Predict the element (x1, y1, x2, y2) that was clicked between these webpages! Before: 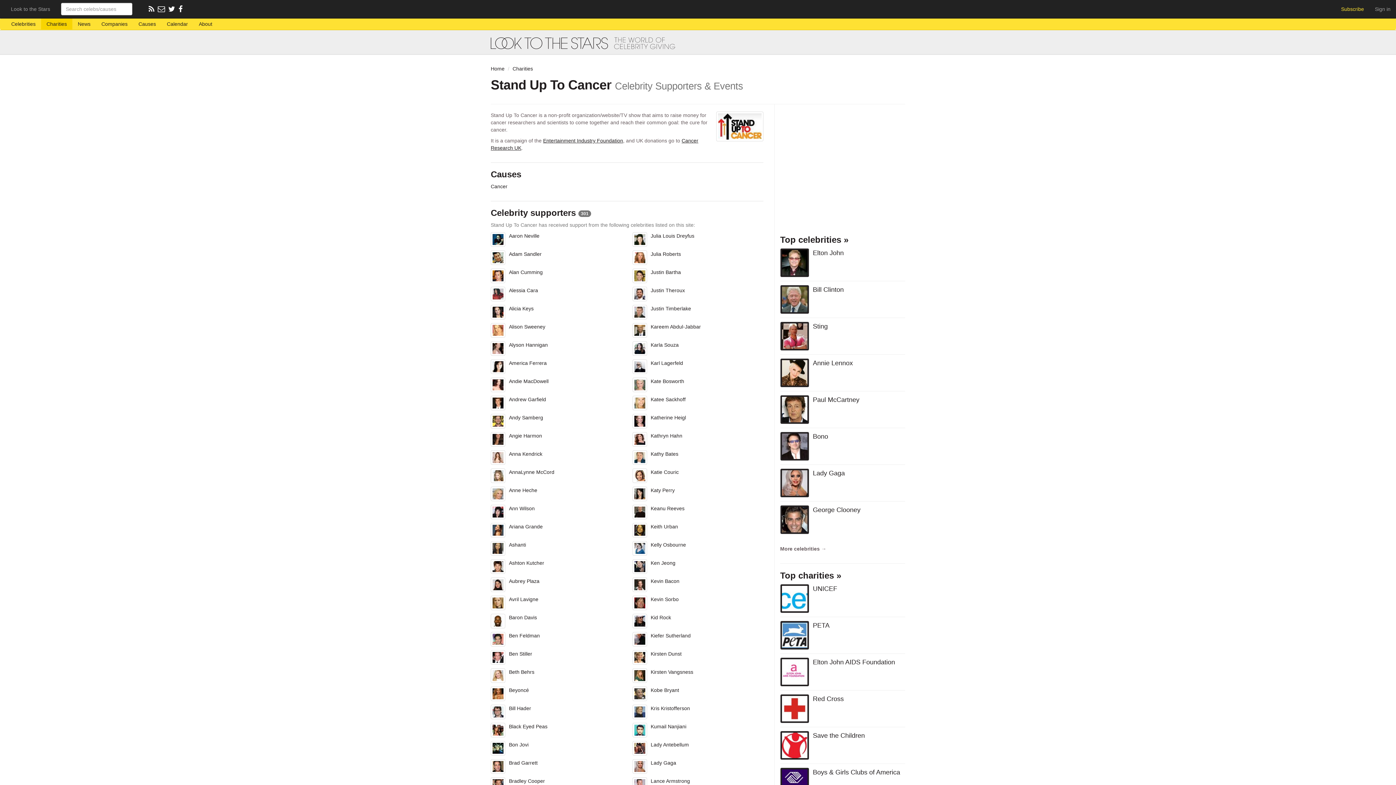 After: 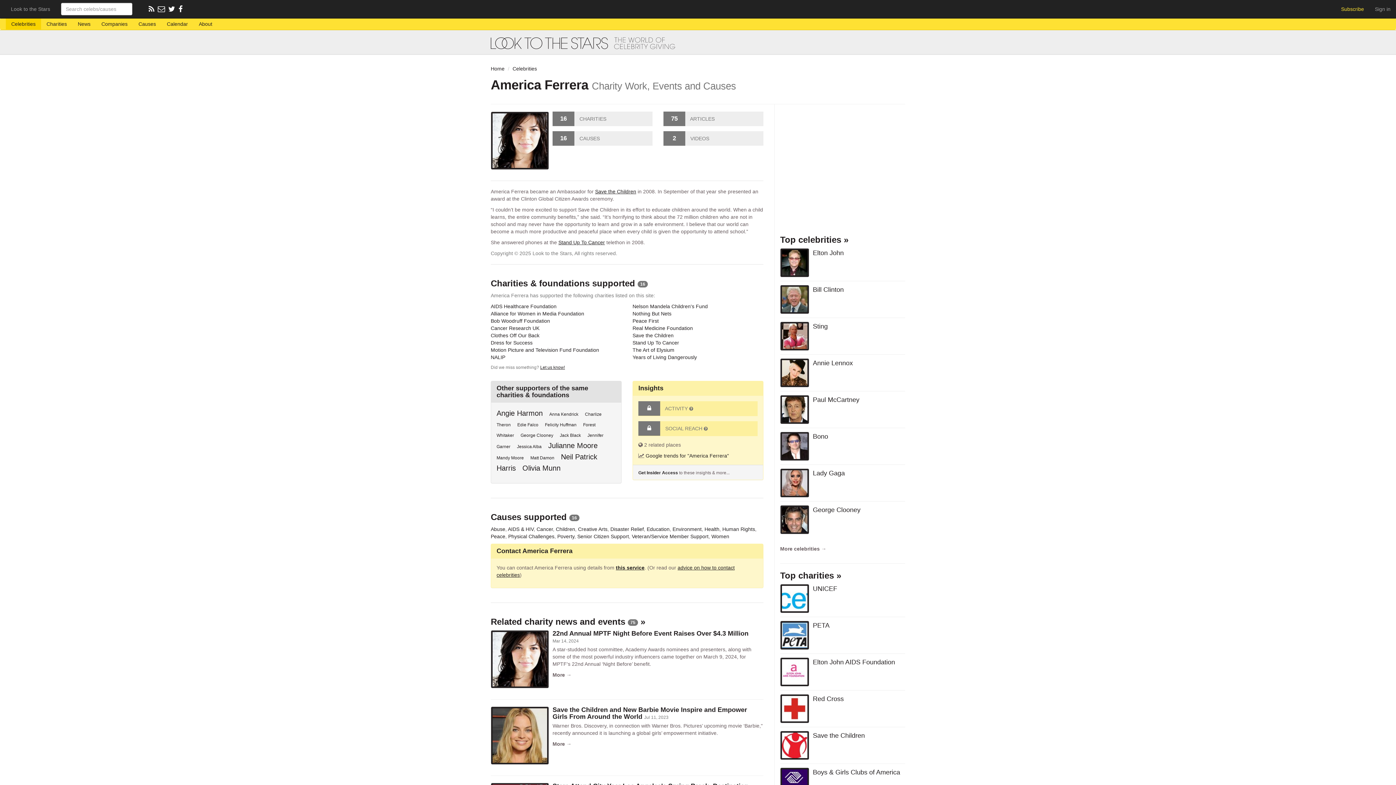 Action: bbox: (490, 359, 621, 377) label: 	America Ferrera